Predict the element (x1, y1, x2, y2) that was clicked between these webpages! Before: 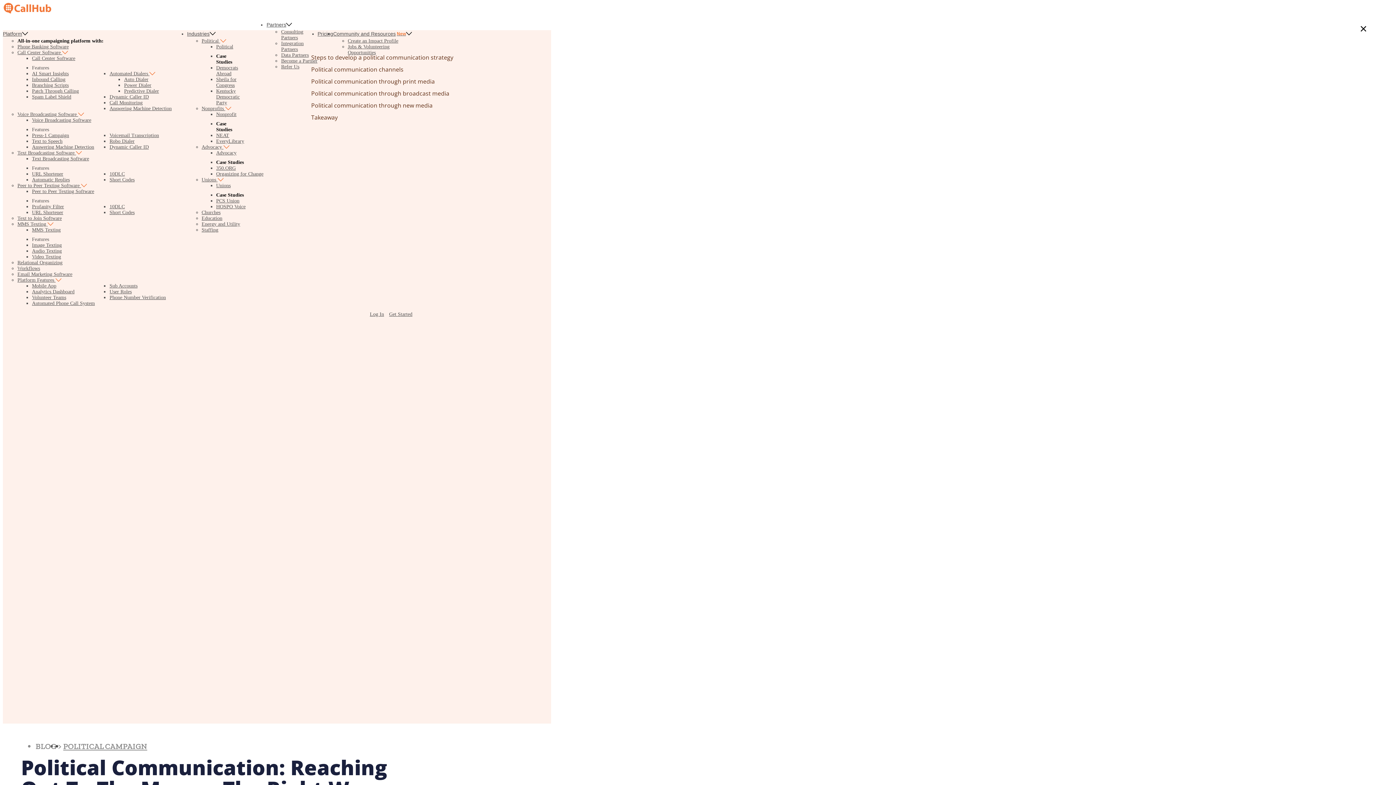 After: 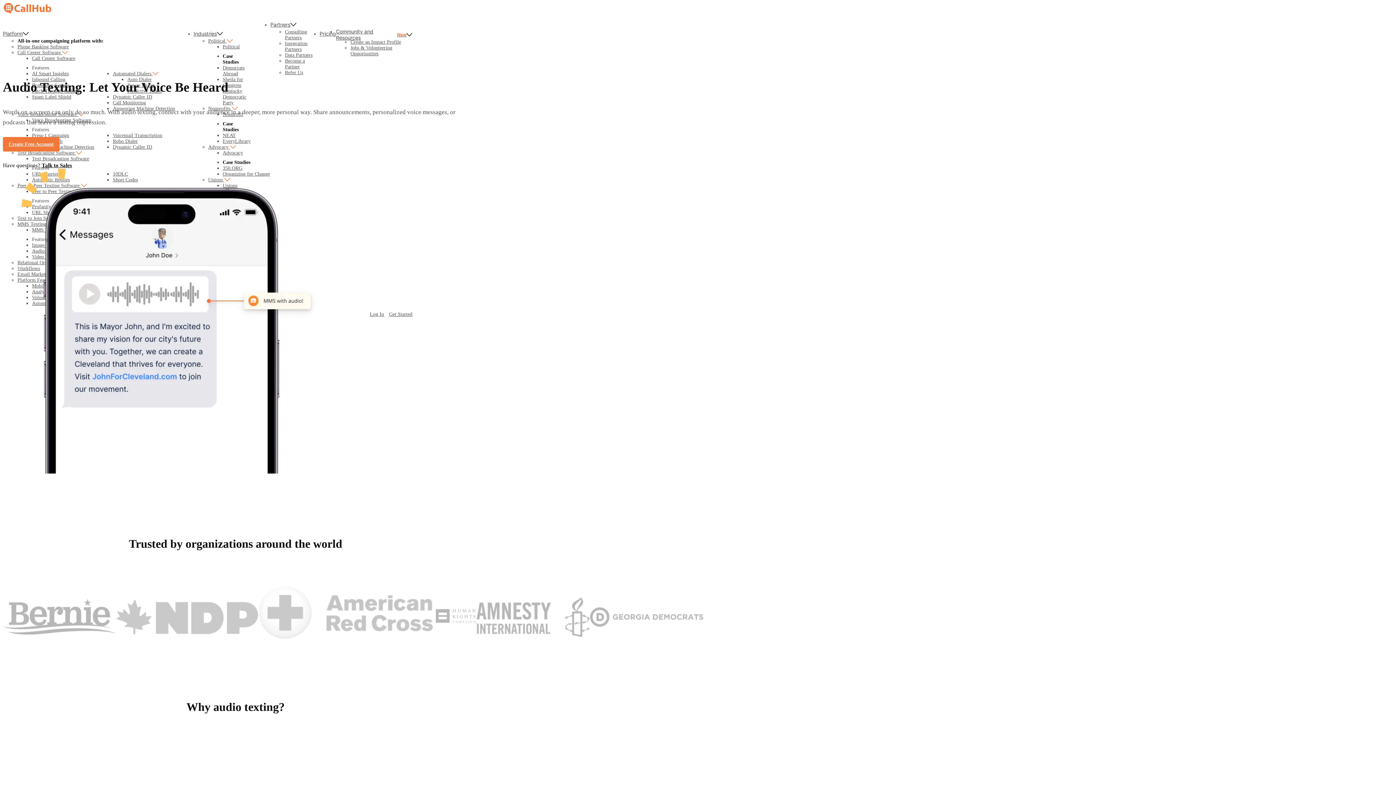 Action: bbox: (32, 248, 61, 253) label: Audio Texting